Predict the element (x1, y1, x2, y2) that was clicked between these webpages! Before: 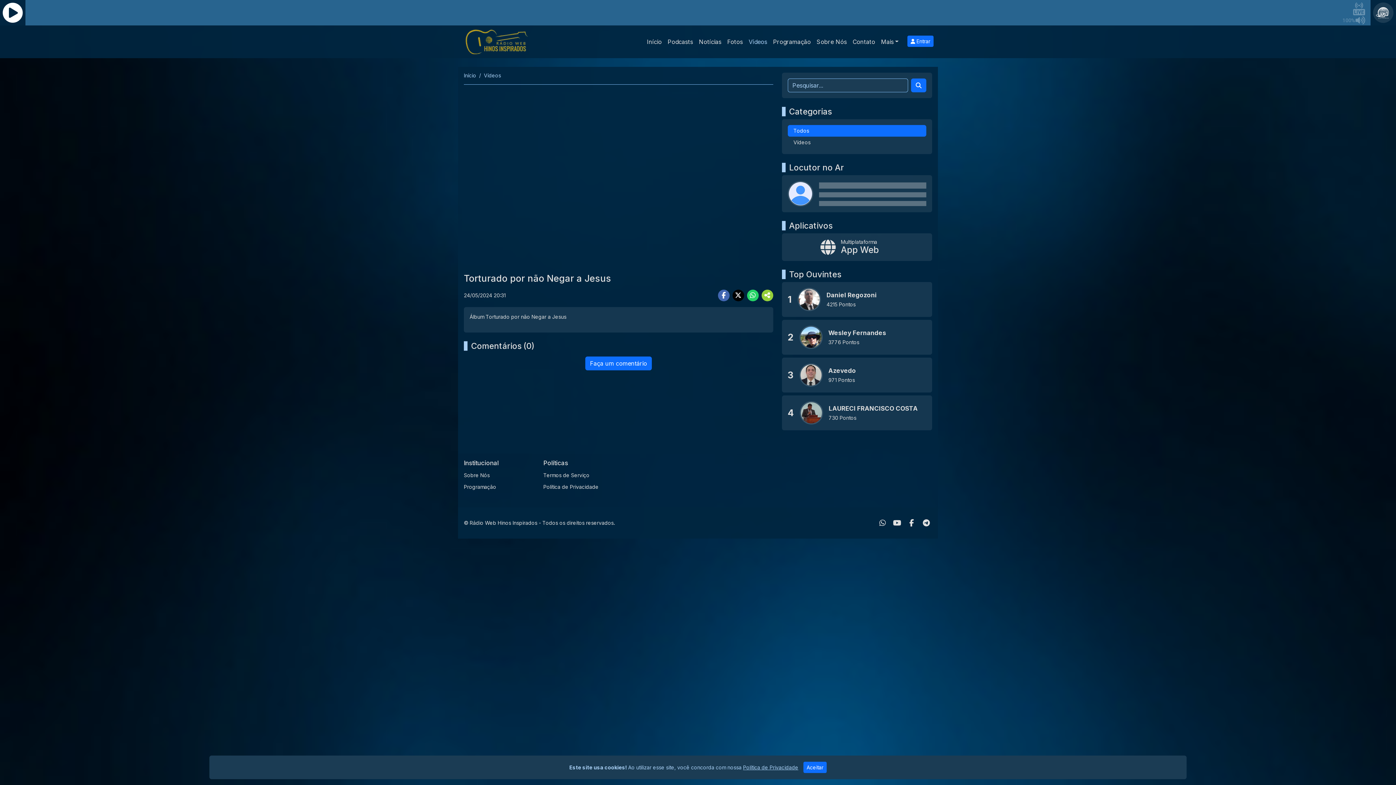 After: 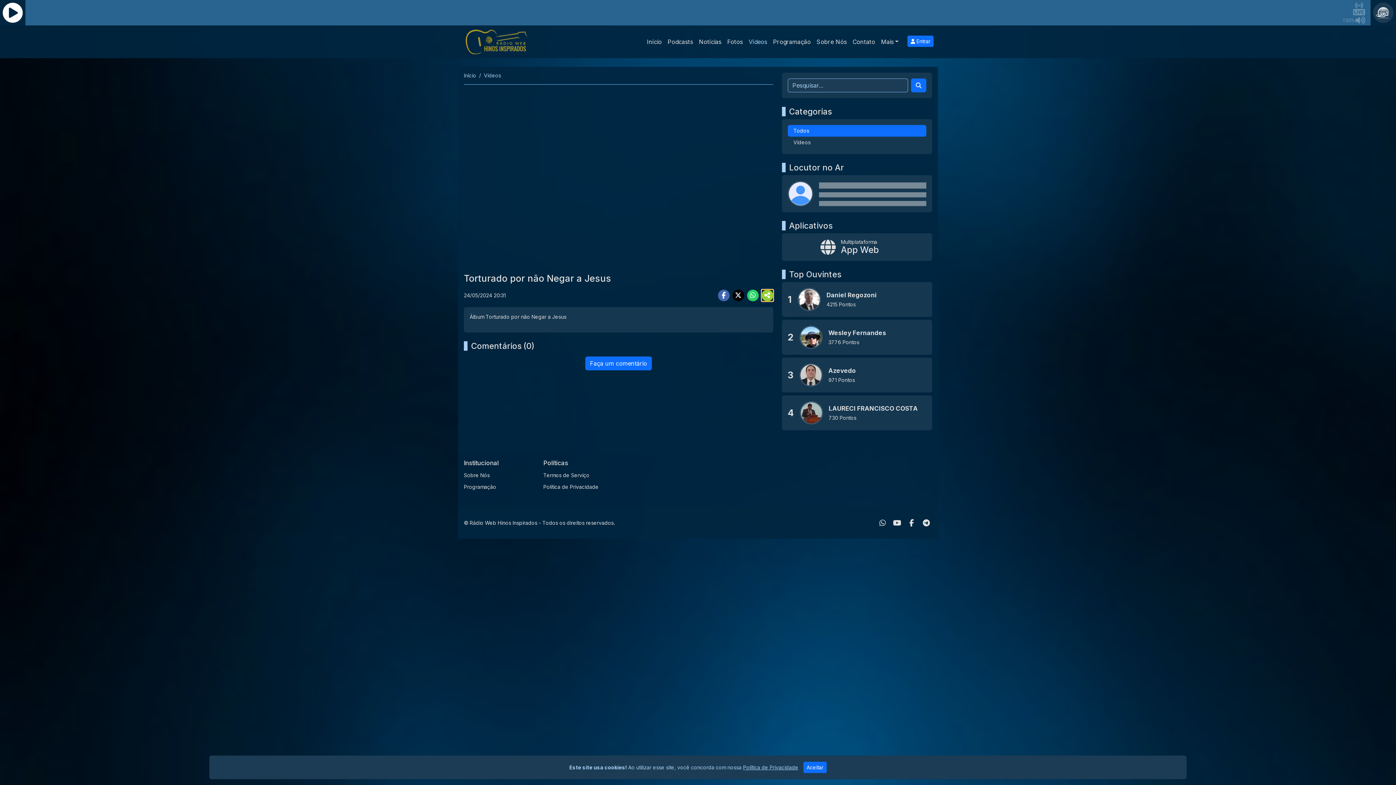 Action: label: More Share bbox: (761, 289, 773, 301)